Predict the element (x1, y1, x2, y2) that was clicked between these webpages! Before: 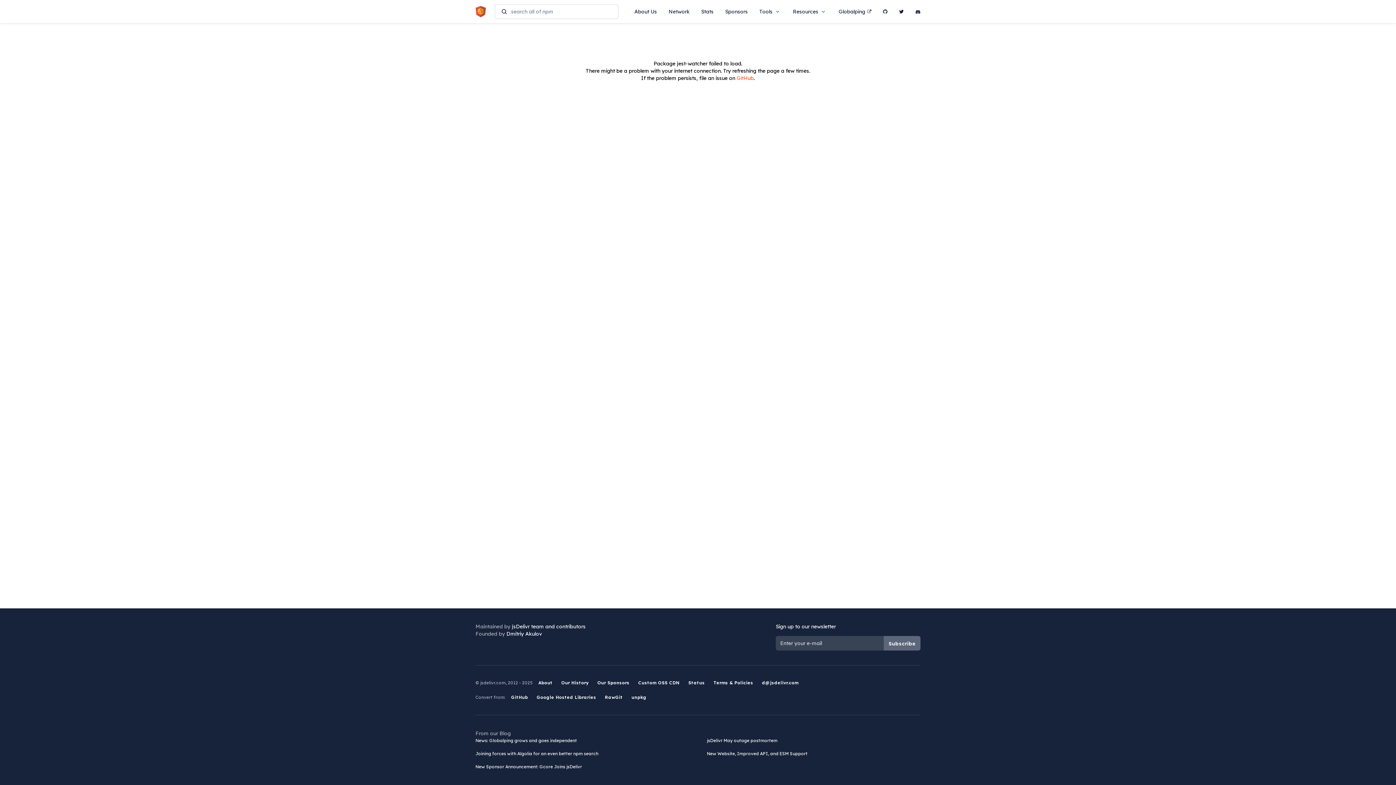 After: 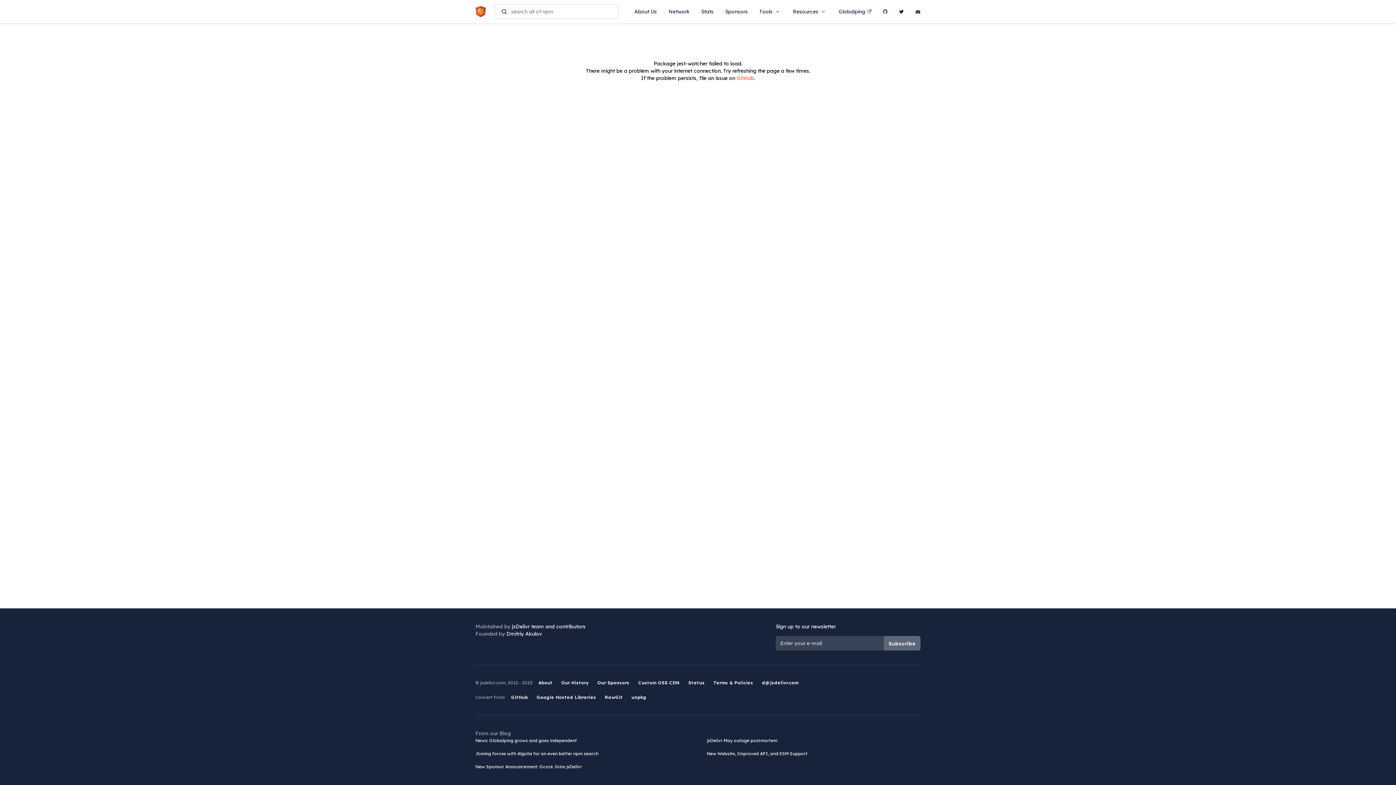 Action: bbox: (915, 4, 920, 18)